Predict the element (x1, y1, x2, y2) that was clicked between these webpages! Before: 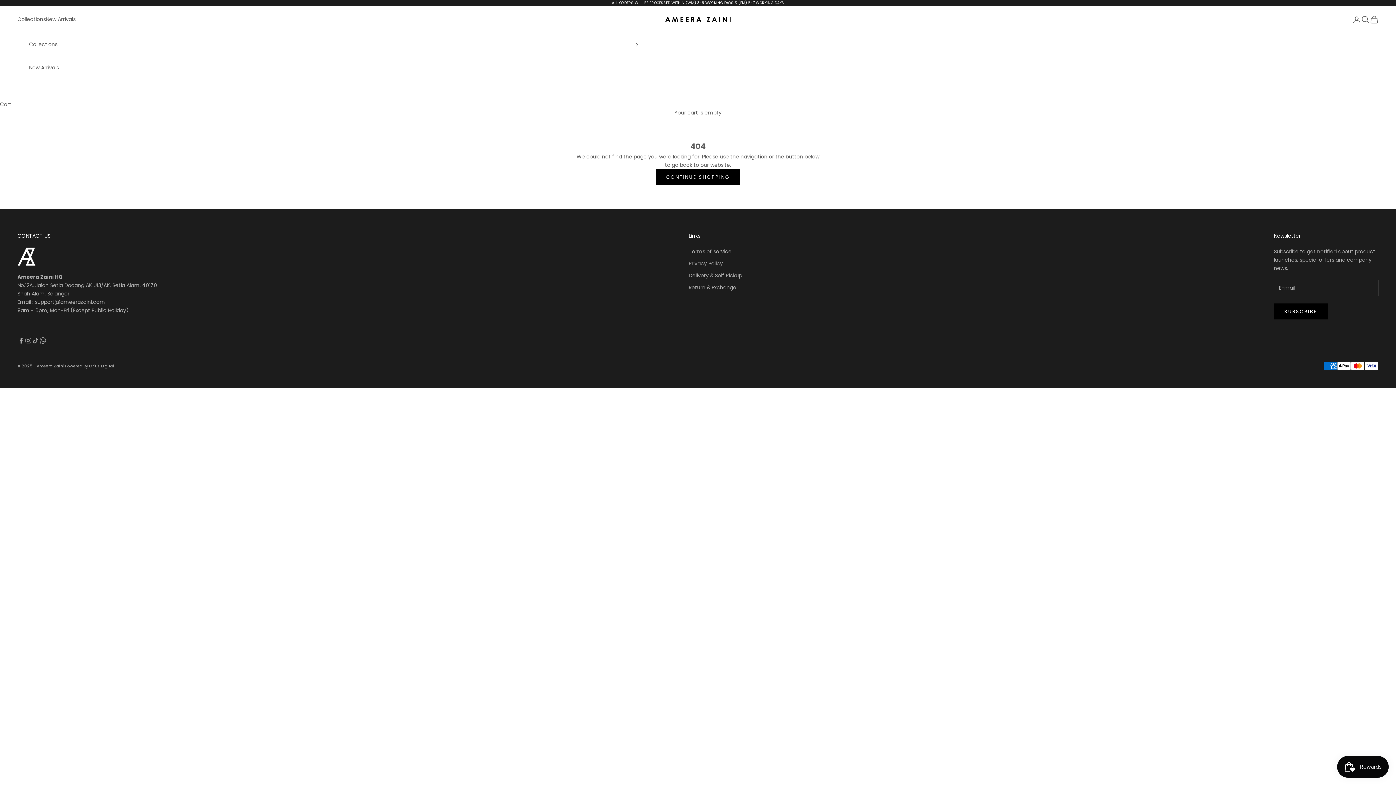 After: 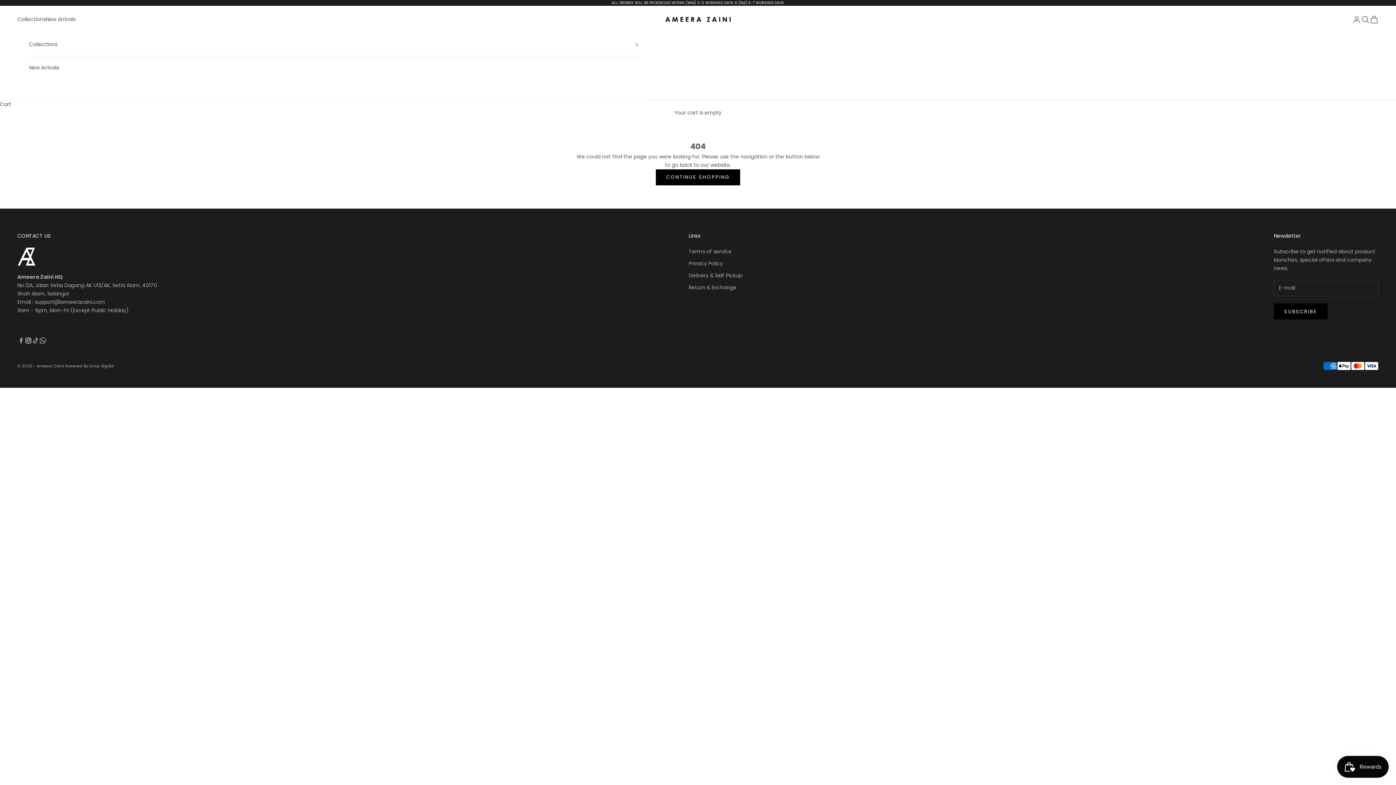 Action: bbox: (24, 337, 32, 344) label: Follow on Instagram